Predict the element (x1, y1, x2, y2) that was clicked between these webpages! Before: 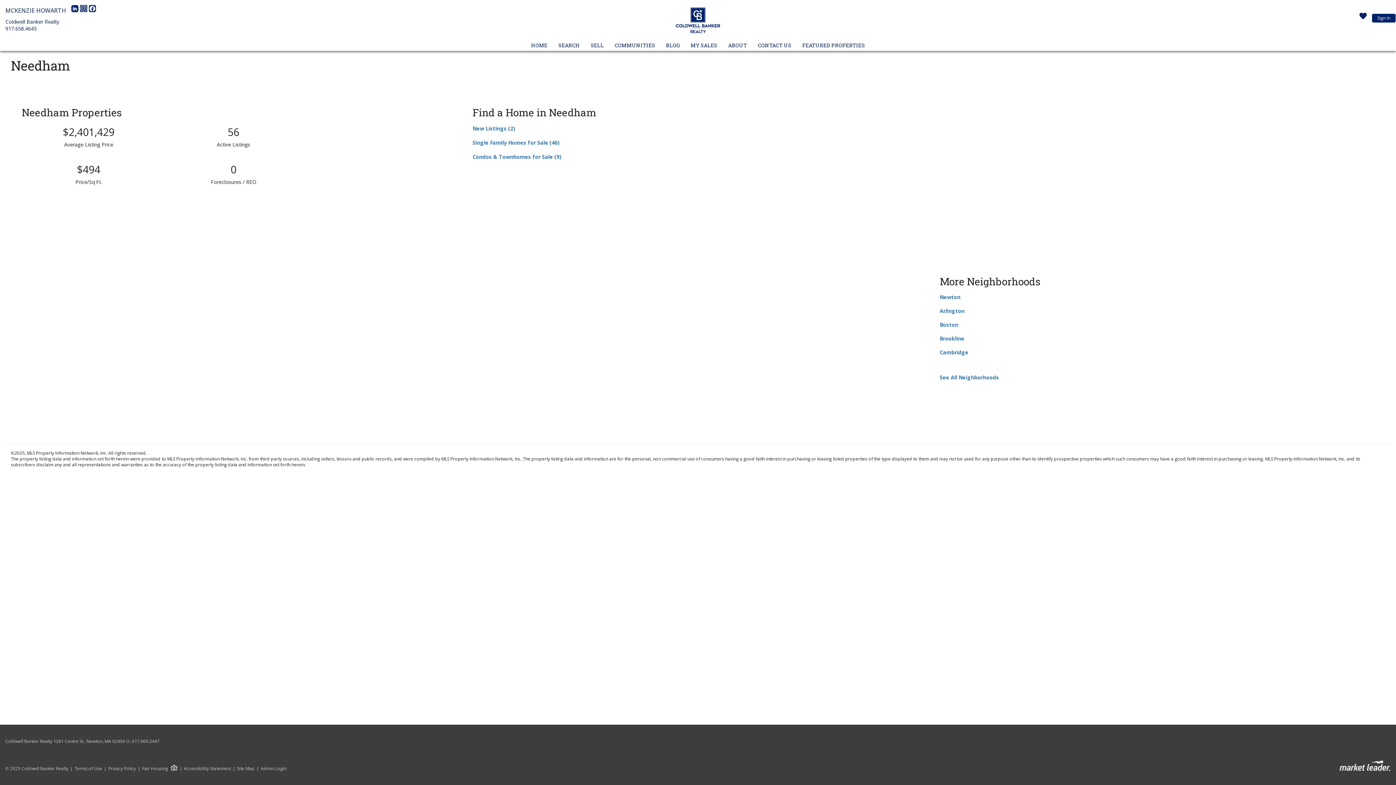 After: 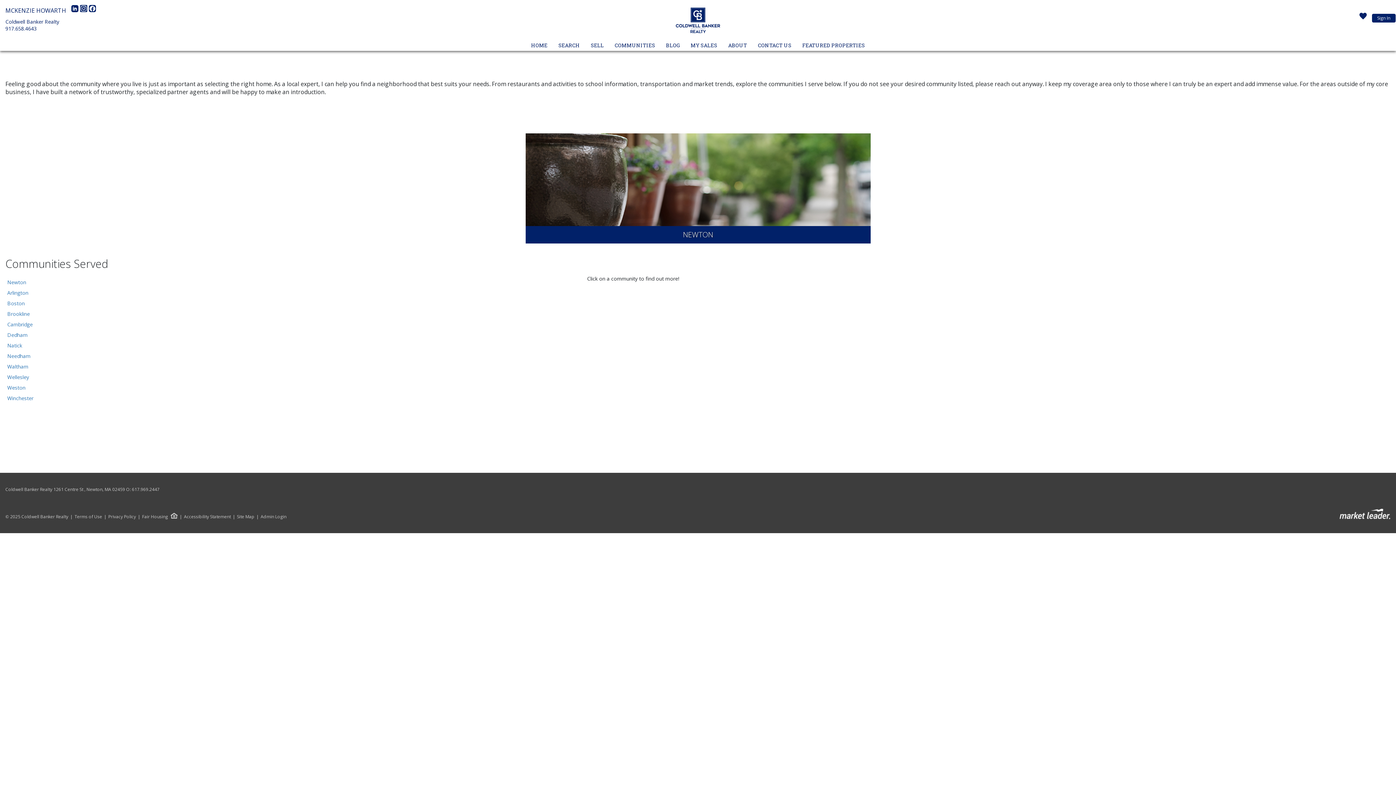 Action: bbox: (613, 40, 657, 50) label: COMMUNITIES